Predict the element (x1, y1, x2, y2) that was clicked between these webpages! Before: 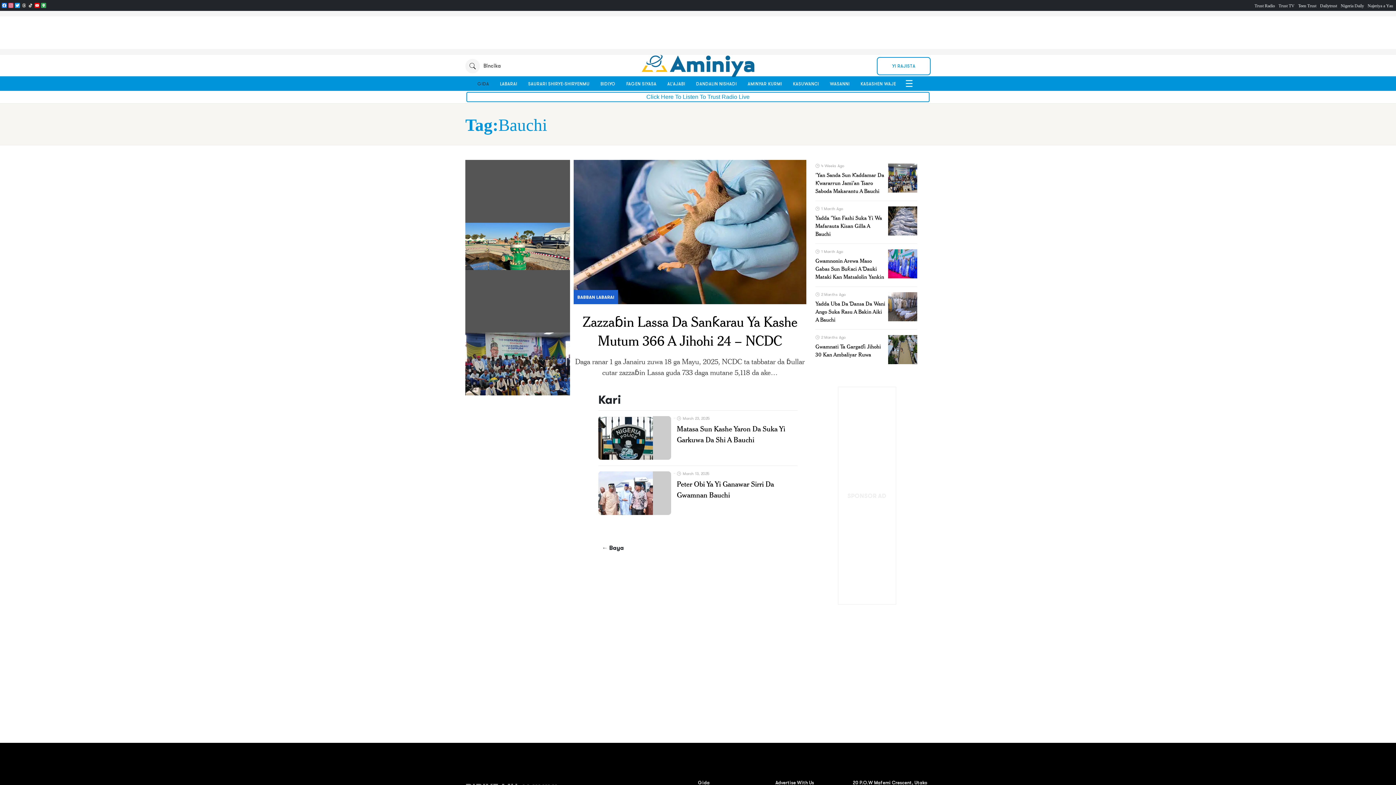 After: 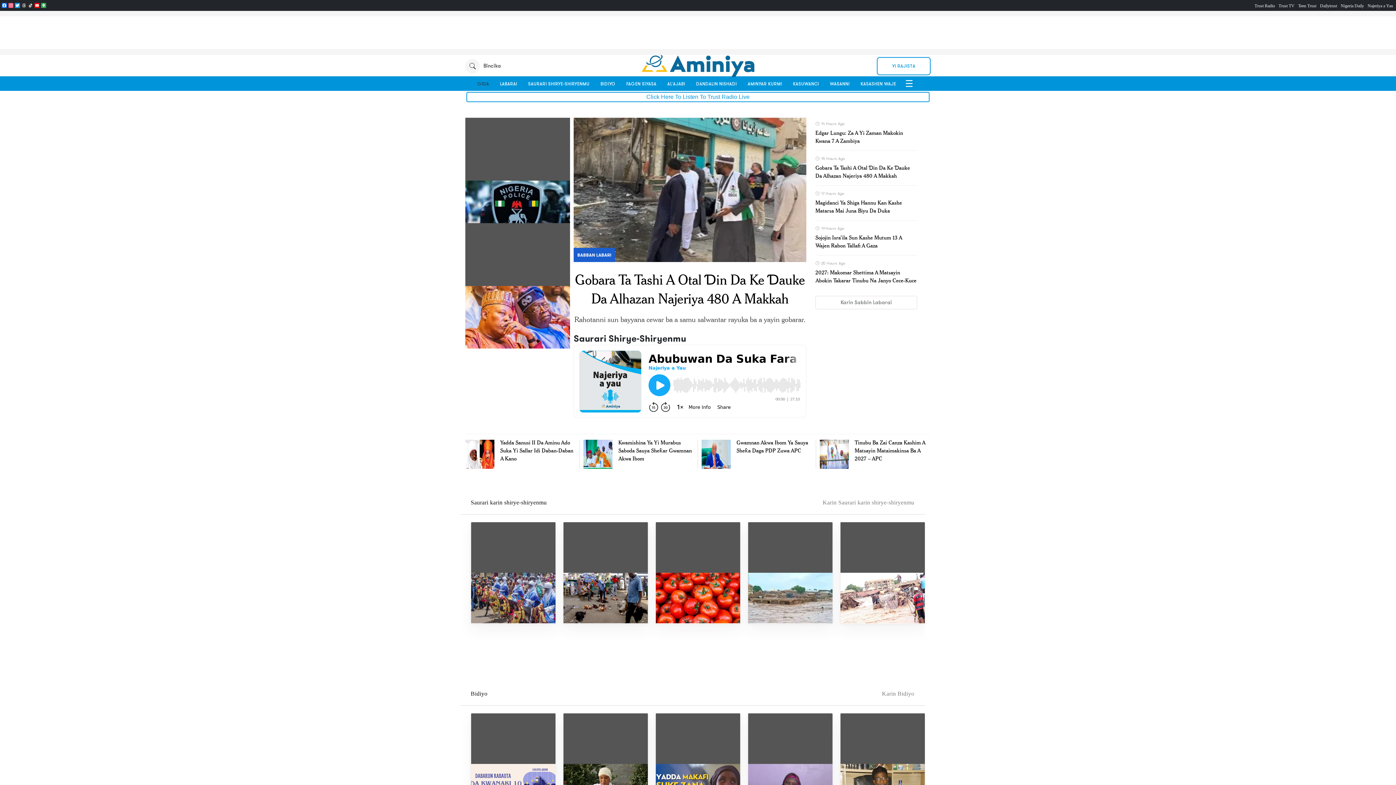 Action: bbox: (475, 76, 491, 91) label: GIDA